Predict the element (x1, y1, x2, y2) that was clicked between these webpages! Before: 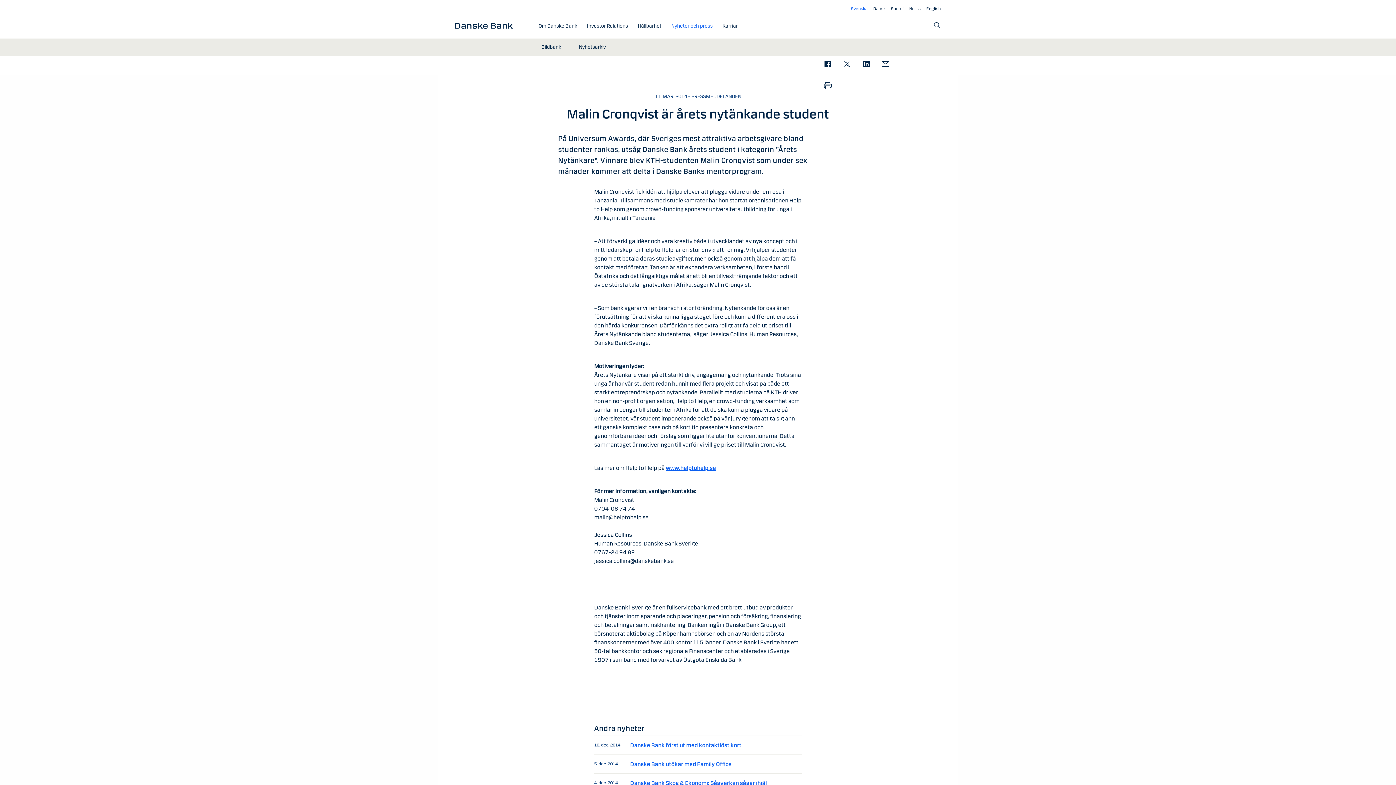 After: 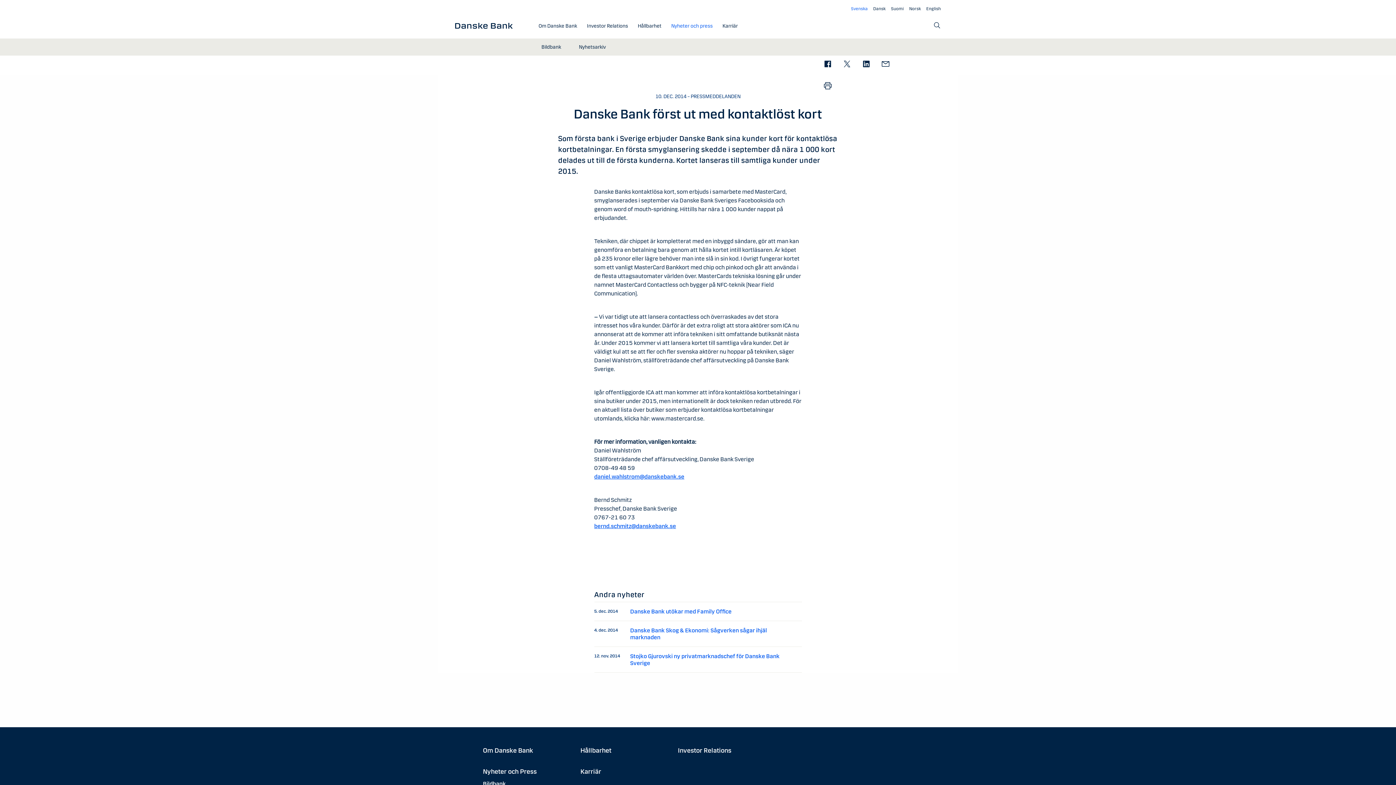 Action: bbox: (630, 742, 786, 749) label: Danske Bank först ut med kontaktlöst kort